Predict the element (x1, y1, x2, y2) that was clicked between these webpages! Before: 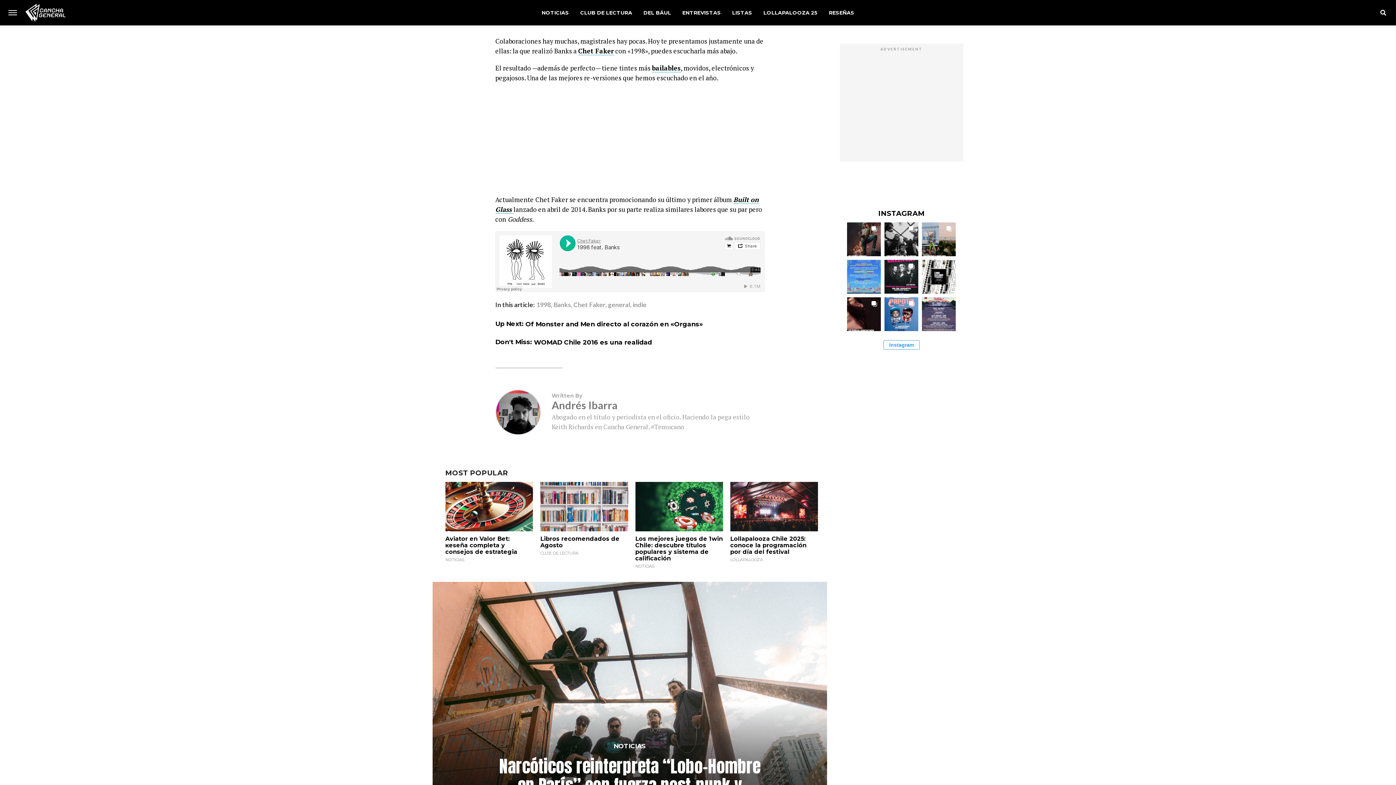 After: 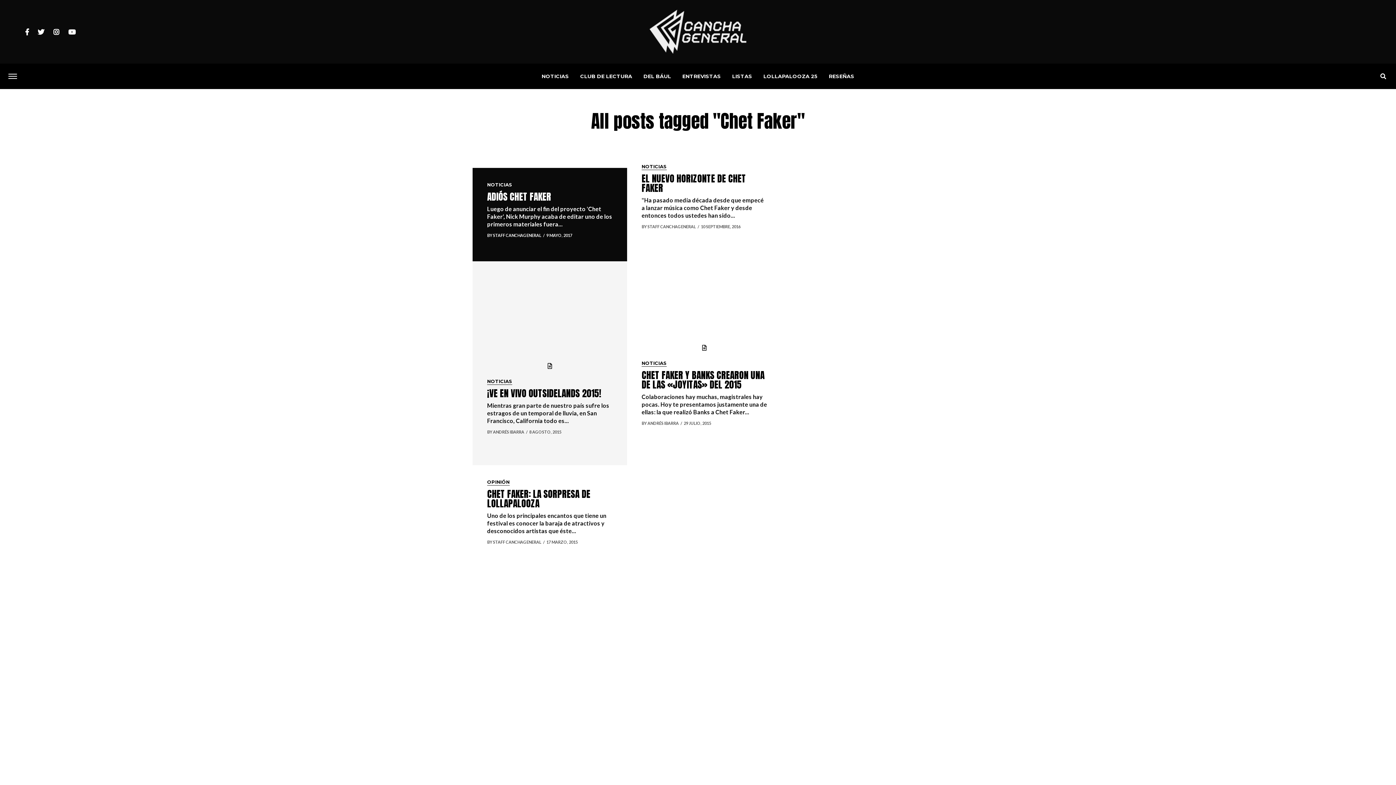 Action: bbox: (573, 301, 605, 308) label: Chet Faker